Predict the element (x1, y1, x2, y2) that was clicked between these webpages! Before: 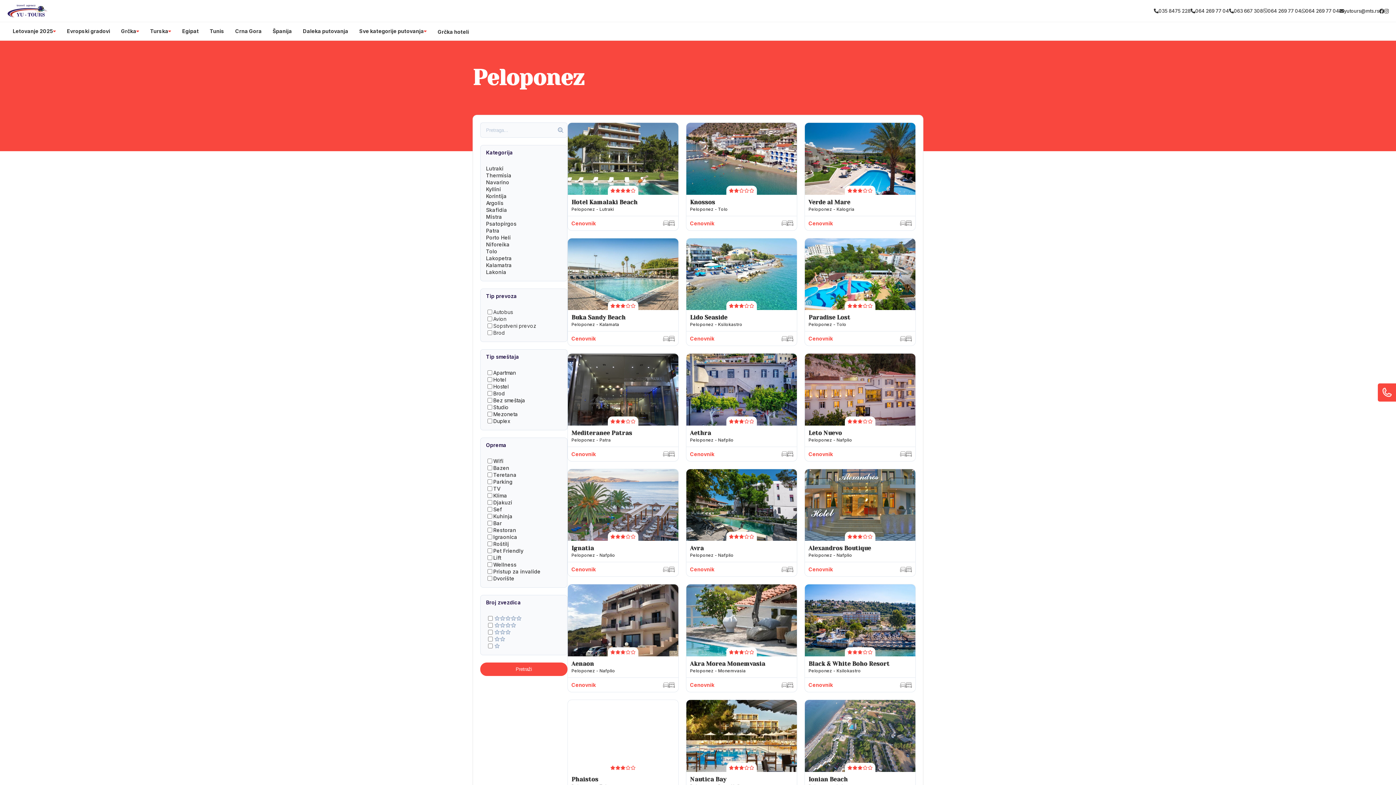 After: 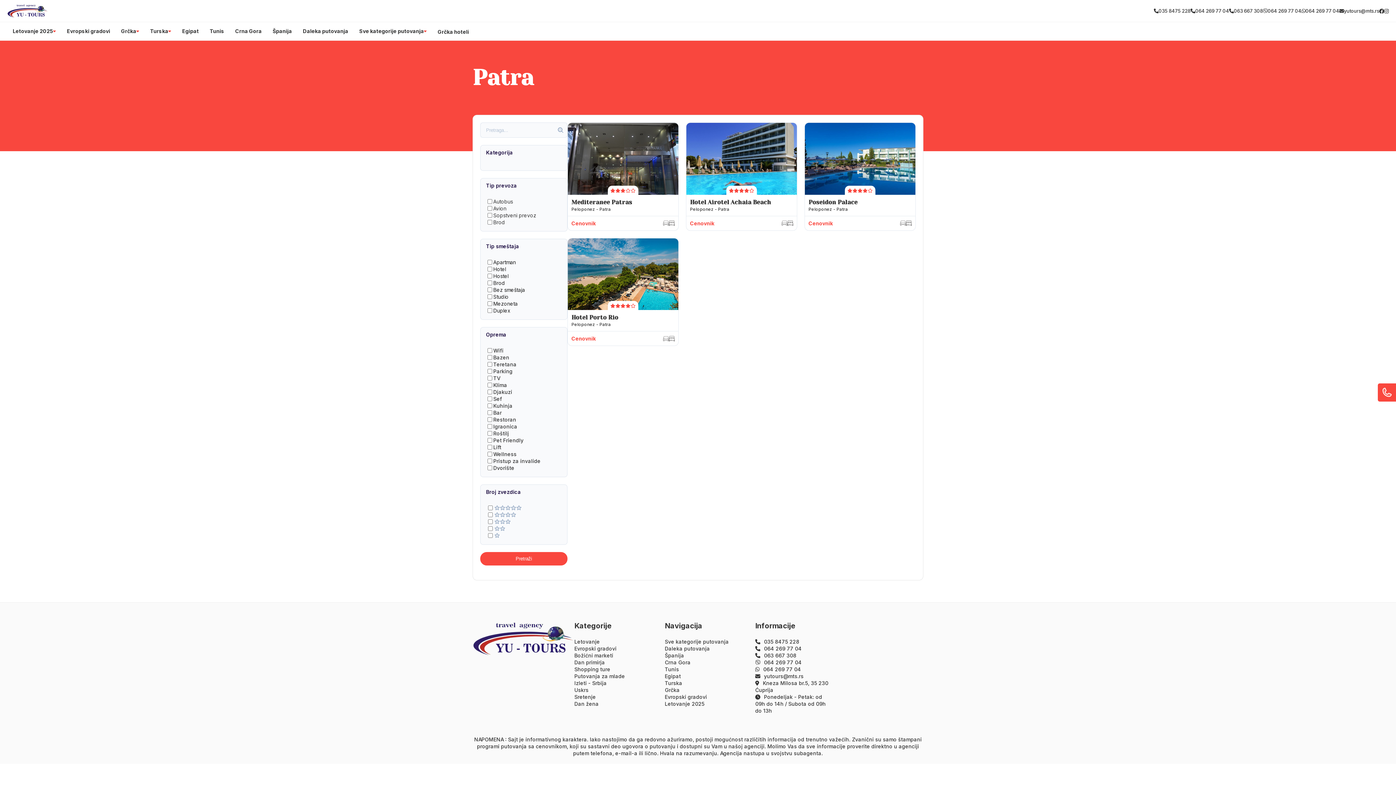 Action: label: Patra bbox: (486, 227, 561, 234)